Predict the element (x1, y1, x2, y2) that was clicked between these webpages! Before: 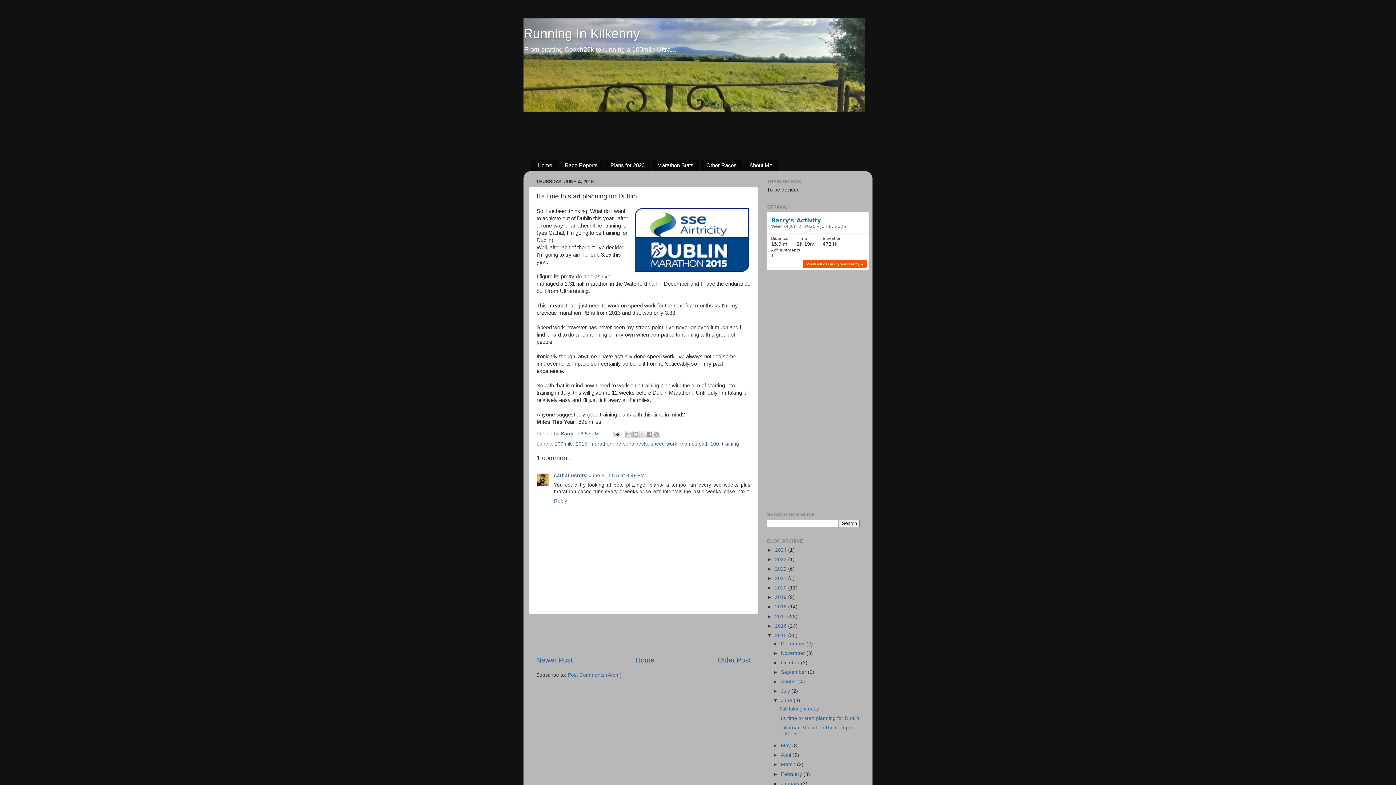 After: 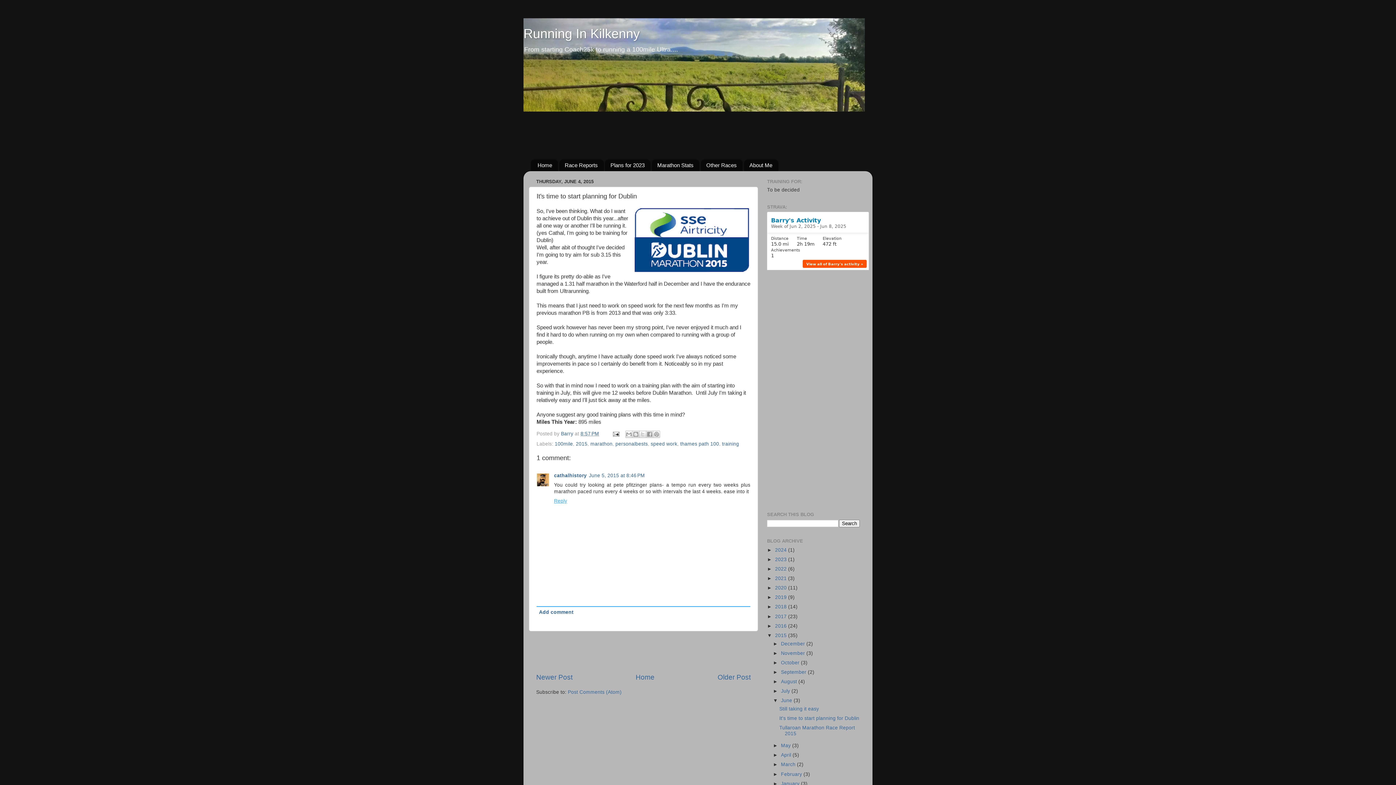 Action: bbox: (554, 496, 569, 504) label: Reply